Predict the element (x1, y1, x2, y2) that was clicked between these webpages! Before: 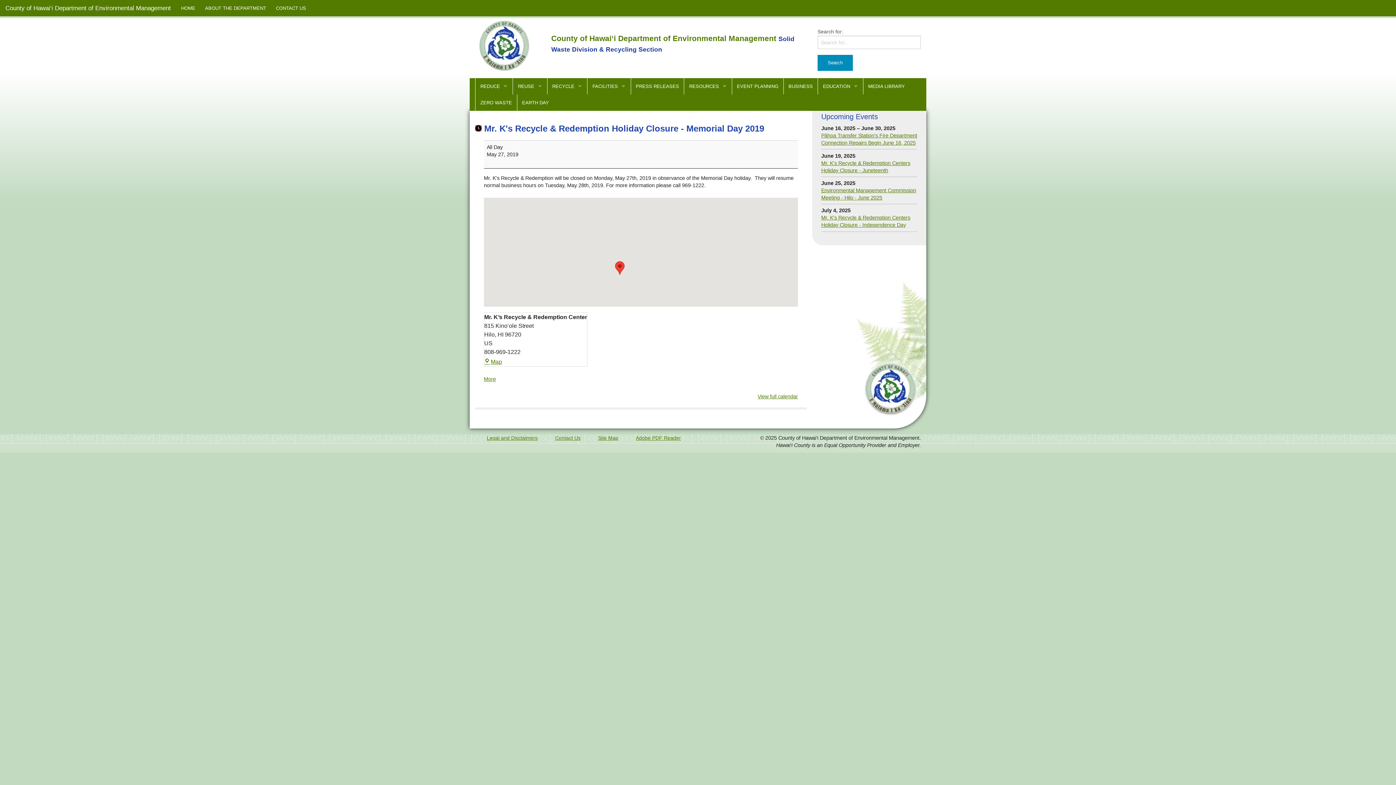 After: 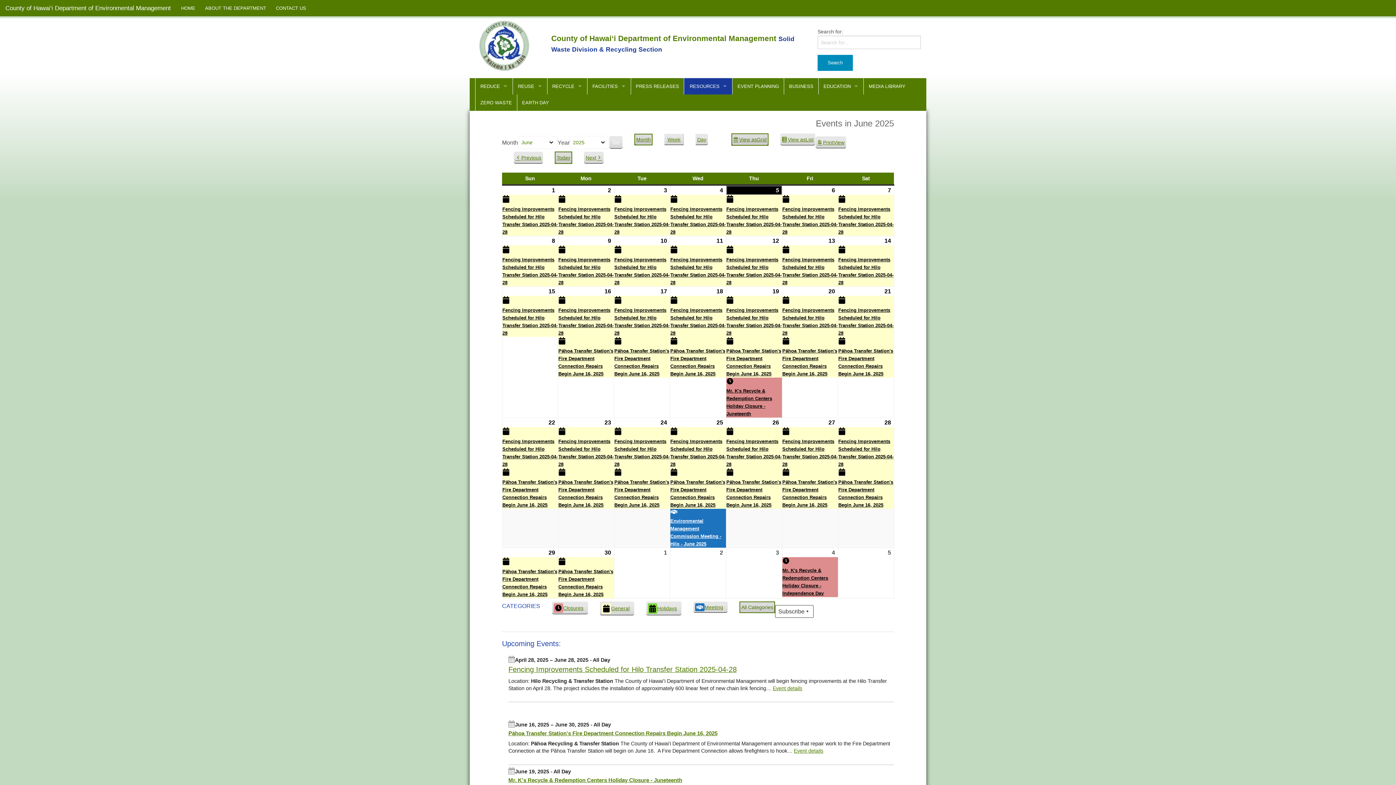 Action: label: View full calendar bbox: (757, 393, 798, 399)